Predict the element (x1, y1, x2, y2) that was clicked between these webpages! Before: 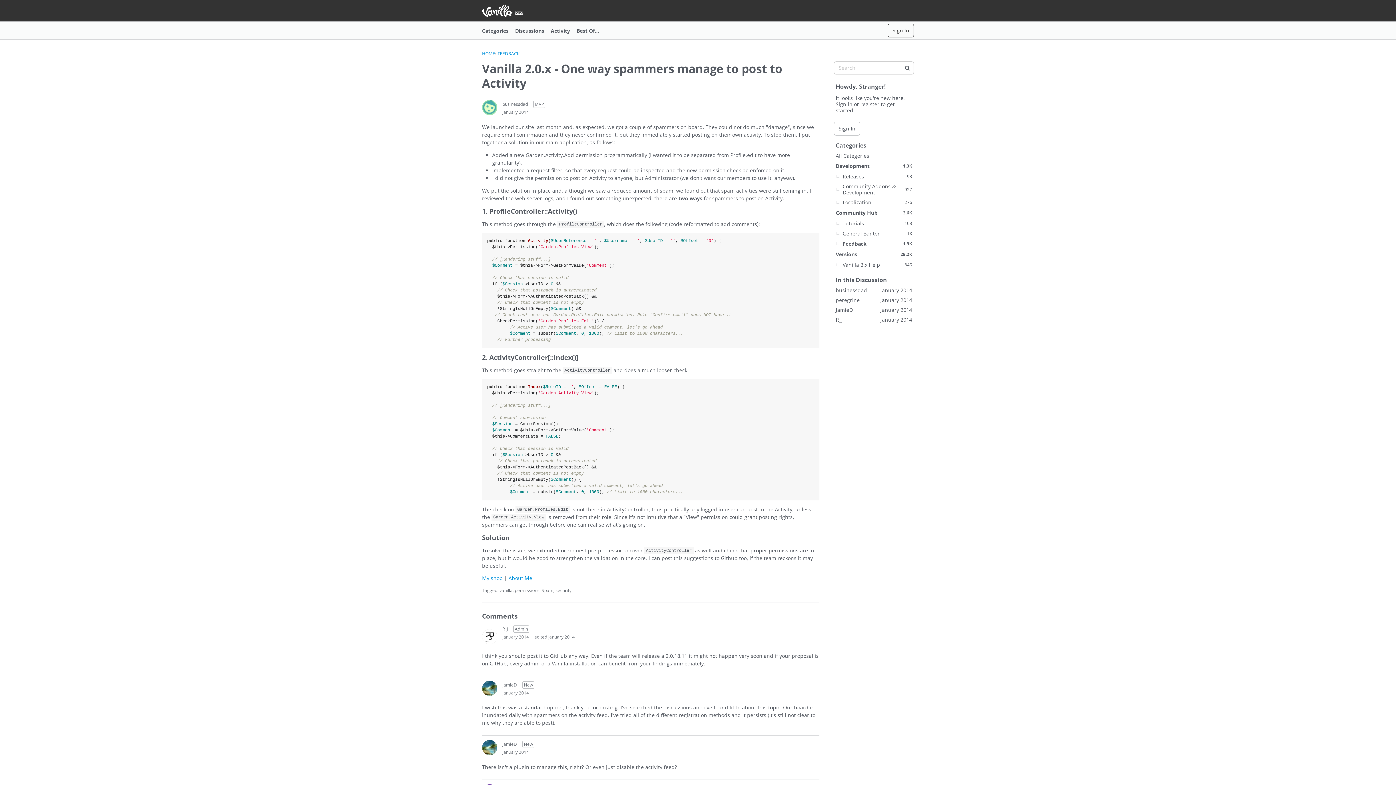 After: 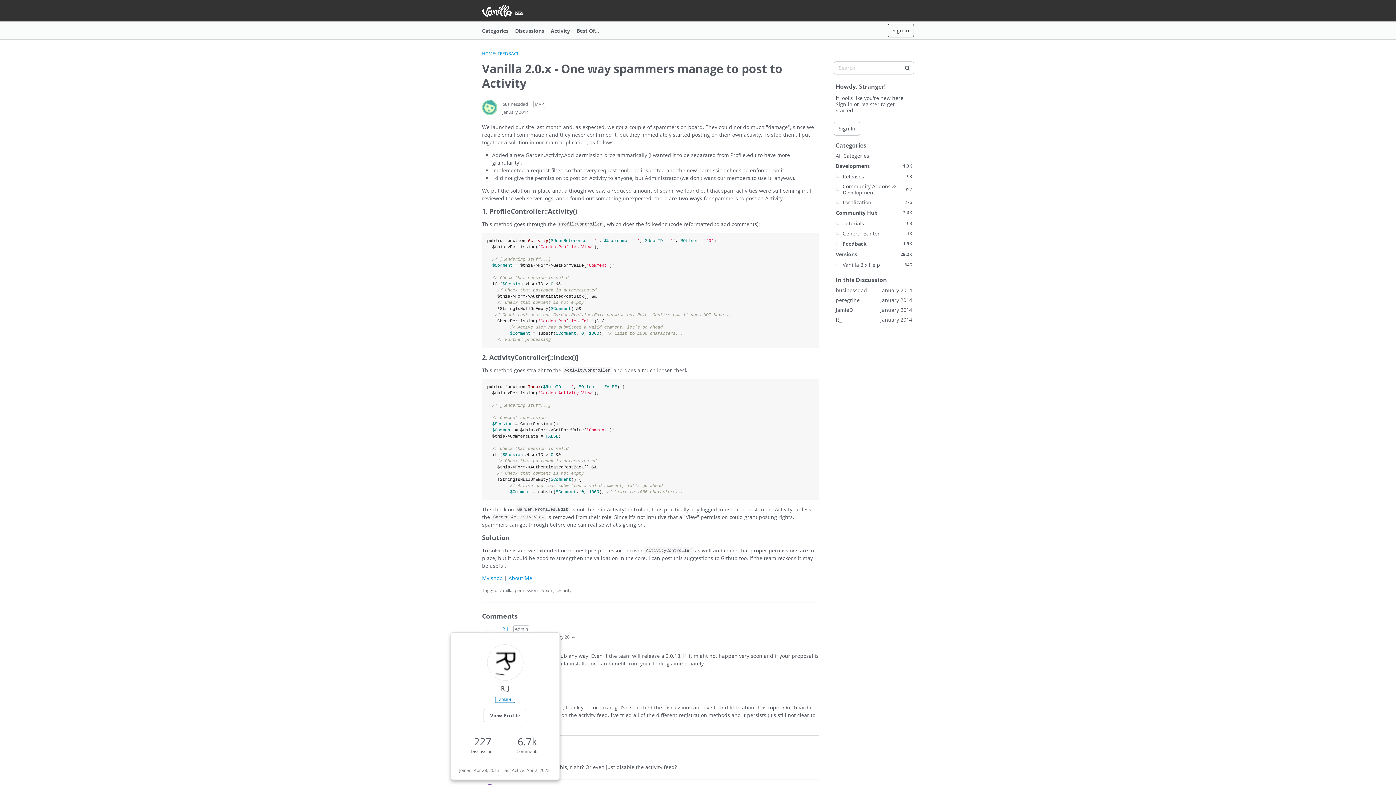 Action: label: R_J bbox: (502, 626, 508, 632)